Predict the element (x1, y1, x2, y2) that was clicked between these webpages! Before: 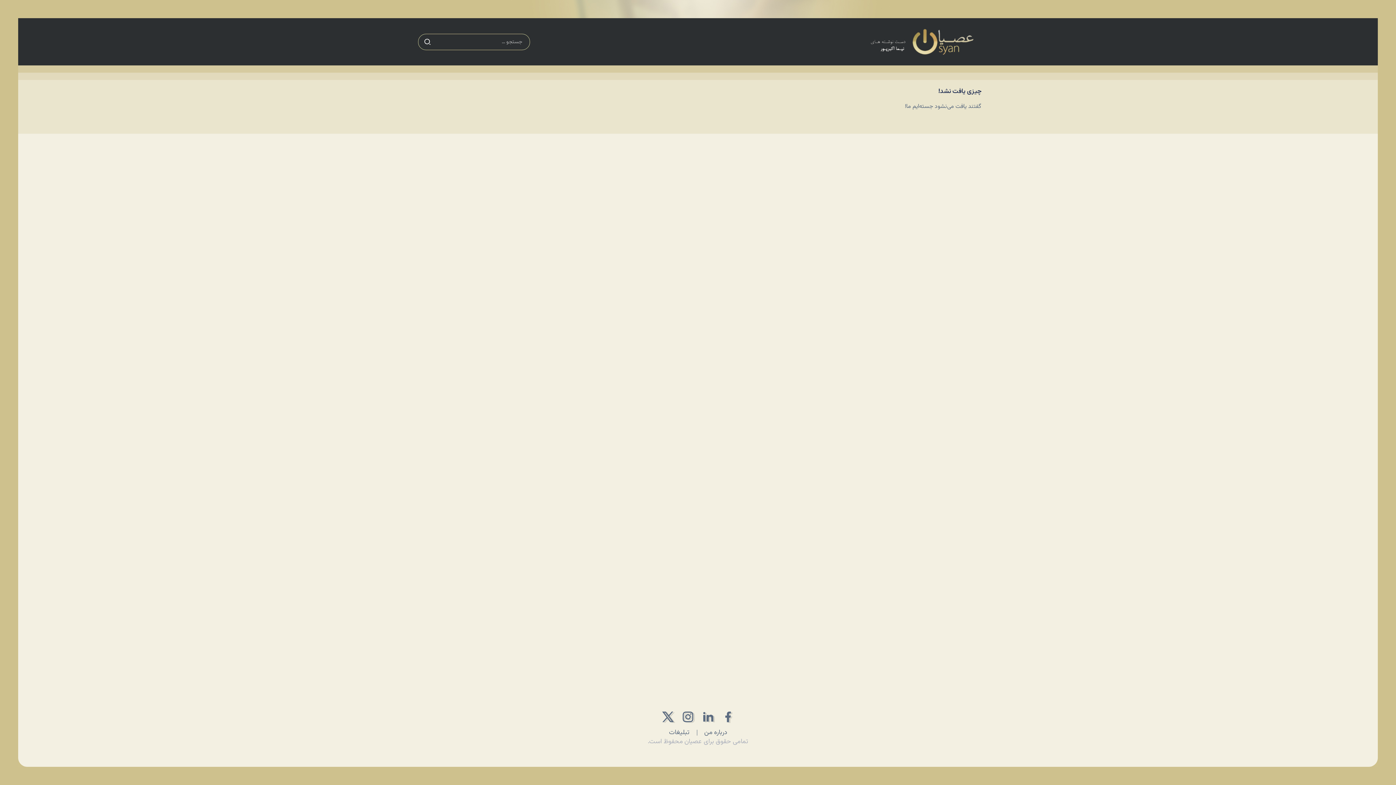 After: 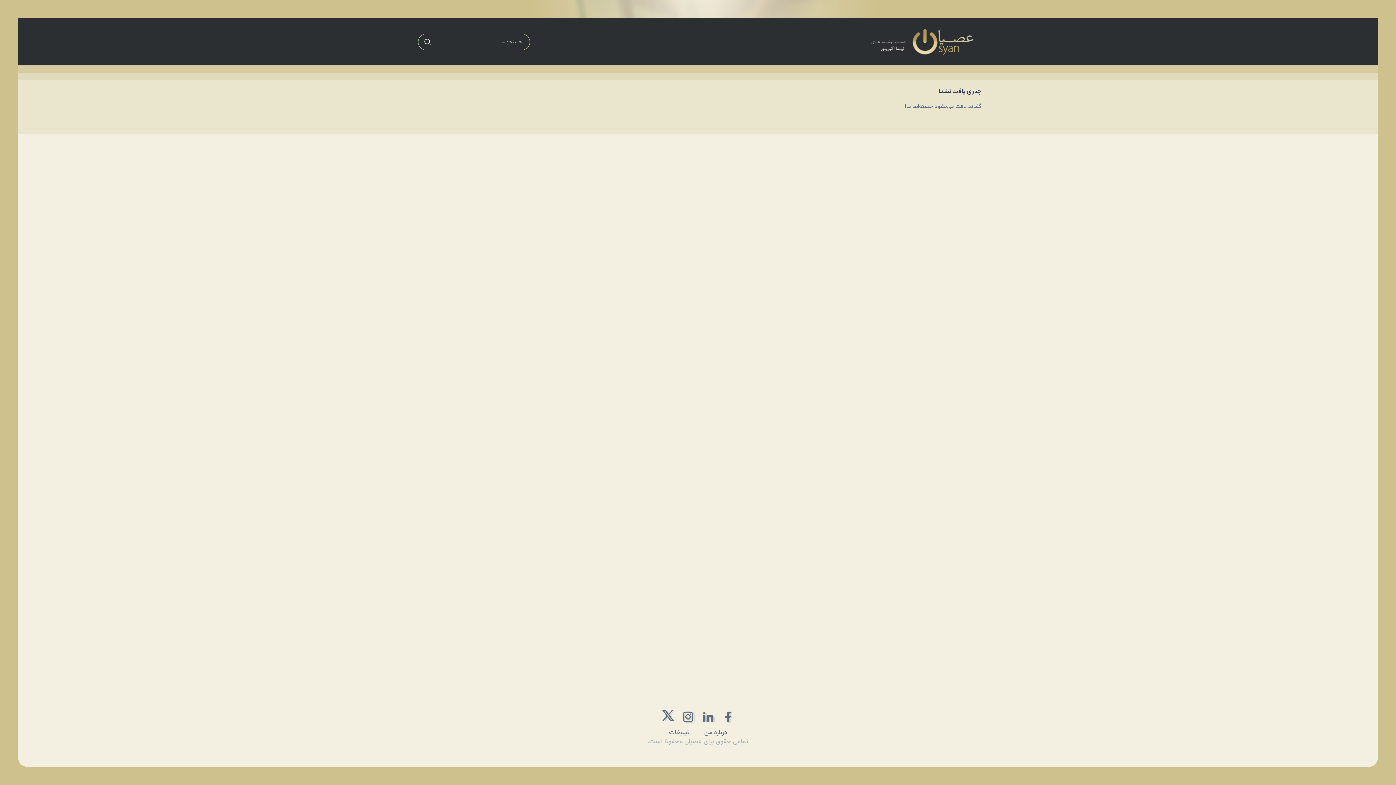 Action: bbox: (658, 707, 678, 727)